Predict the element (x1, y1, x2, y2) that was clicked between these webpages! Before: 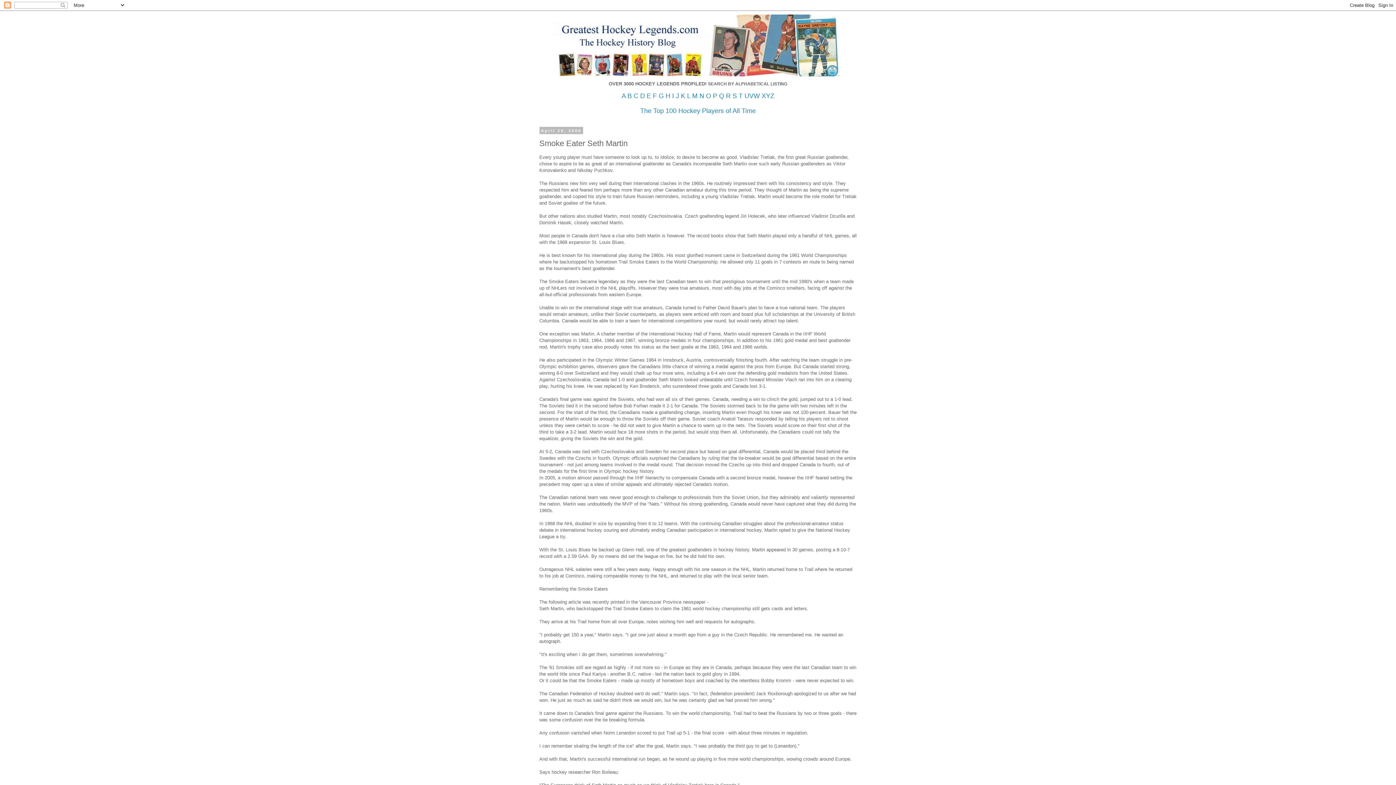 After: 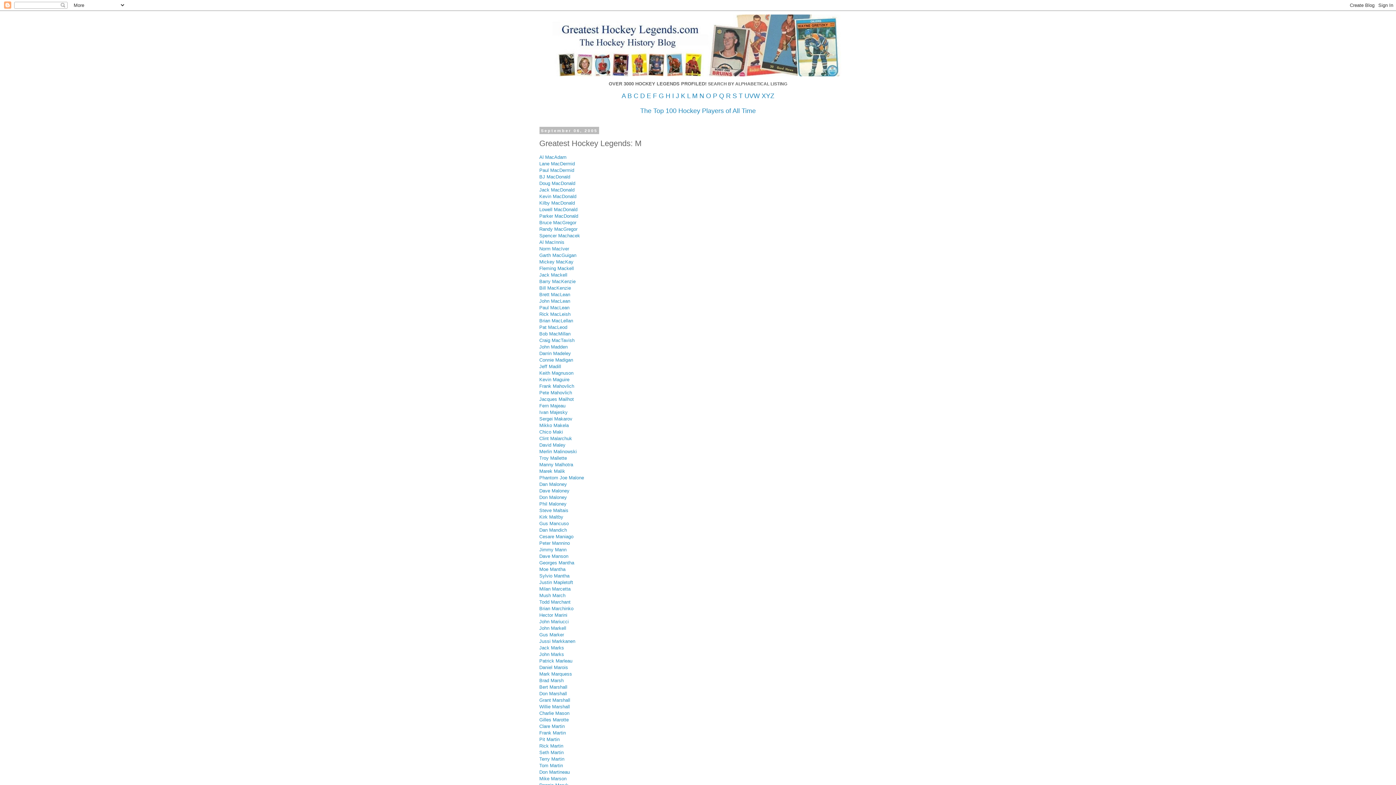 Action: bbox: (692, 92, 697, 99) label: M